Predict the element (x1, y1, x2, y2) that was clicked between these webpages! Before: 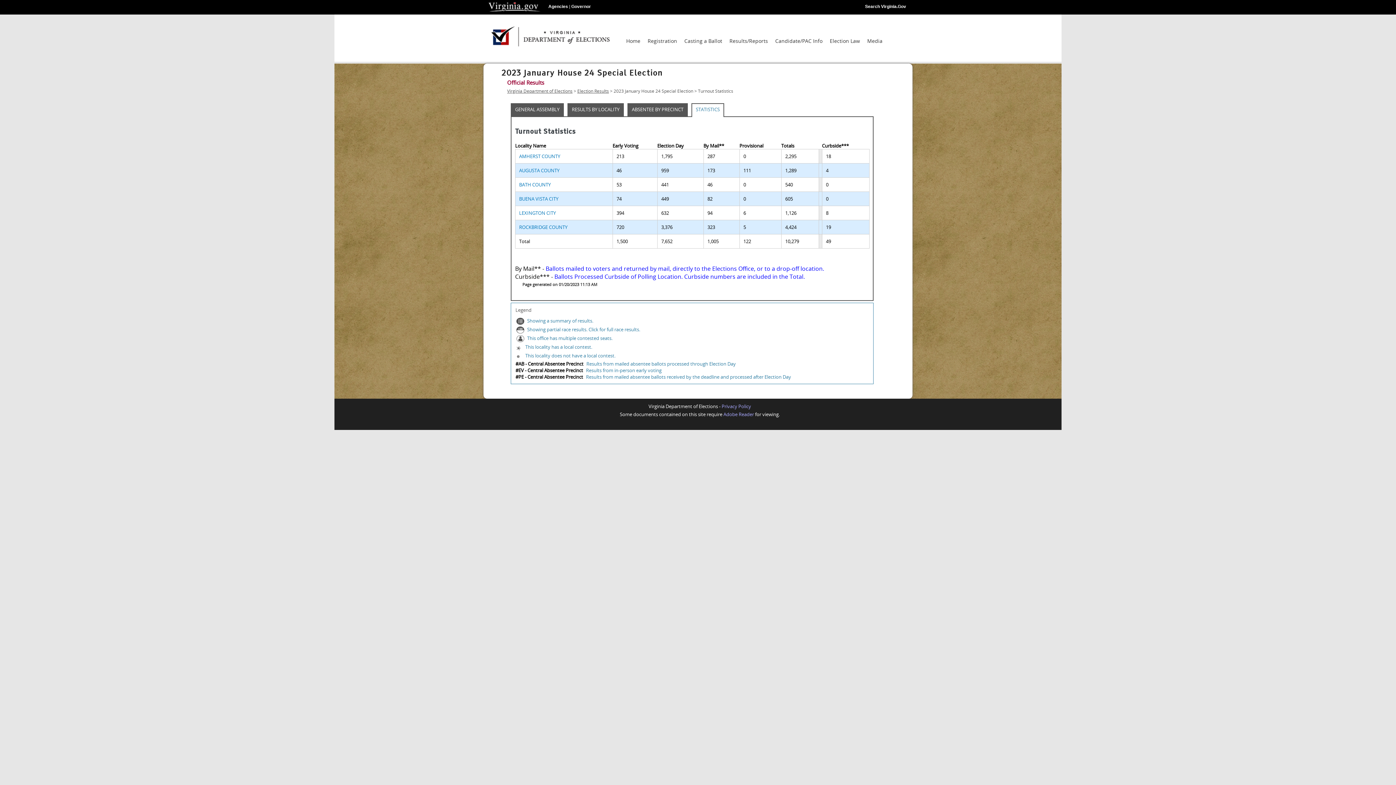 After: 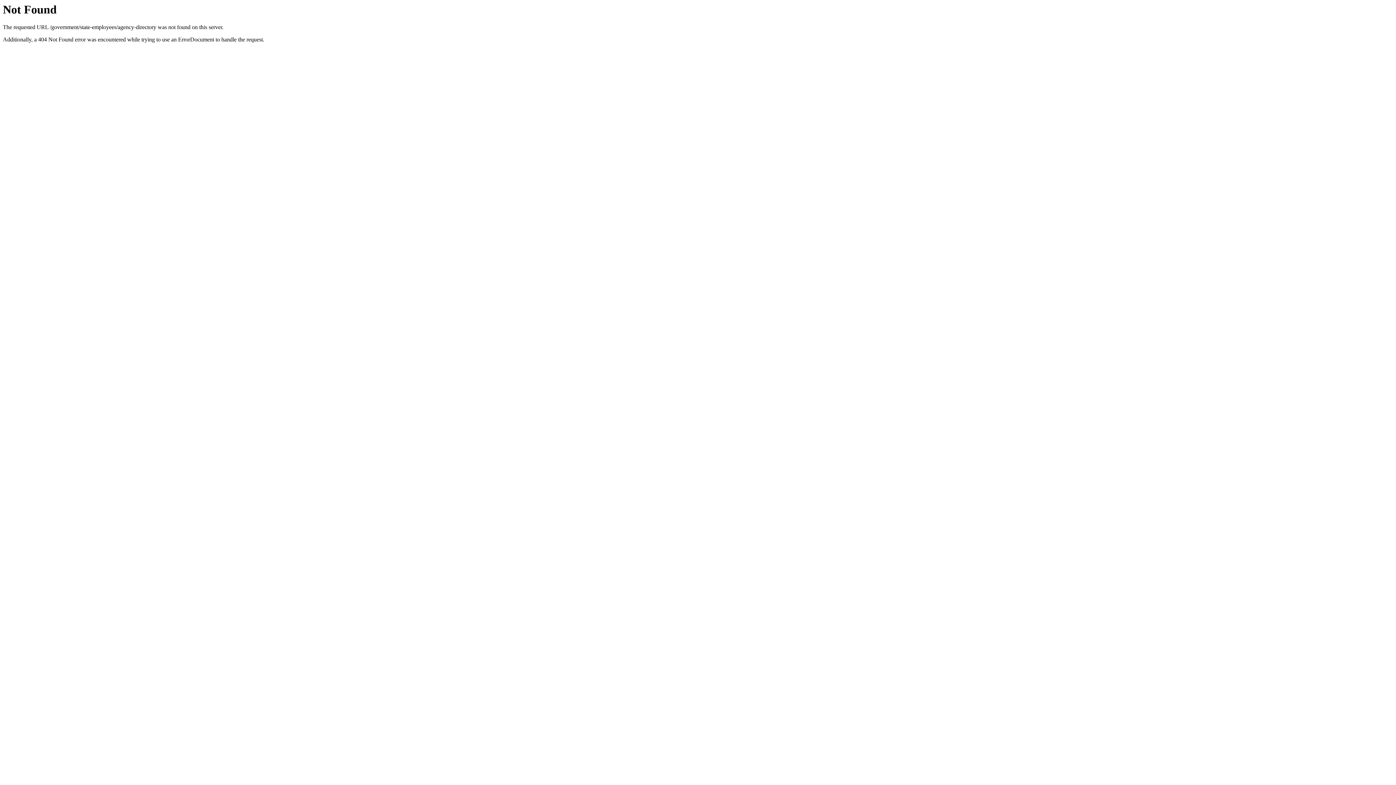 Action: label: Agencies bbox: (548, 4, 568, 9)